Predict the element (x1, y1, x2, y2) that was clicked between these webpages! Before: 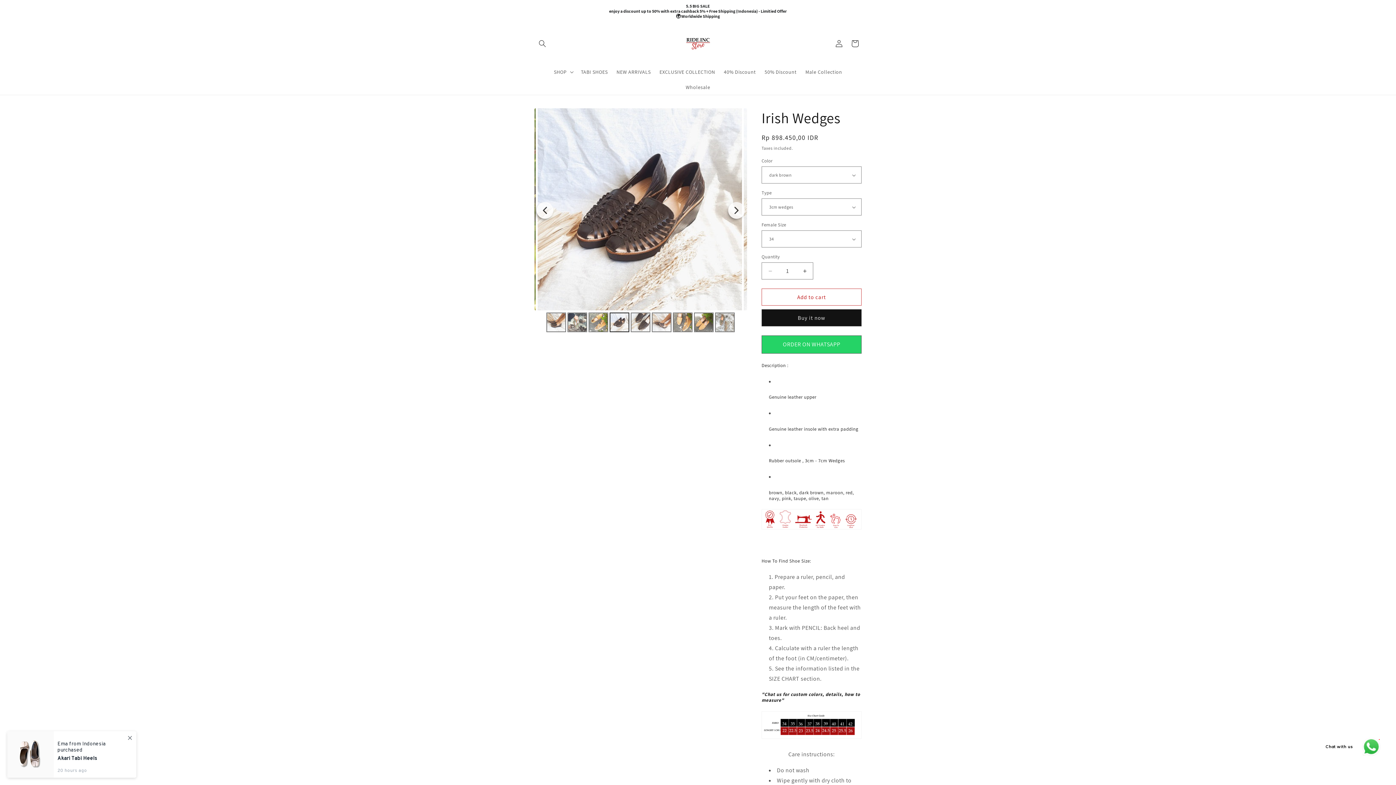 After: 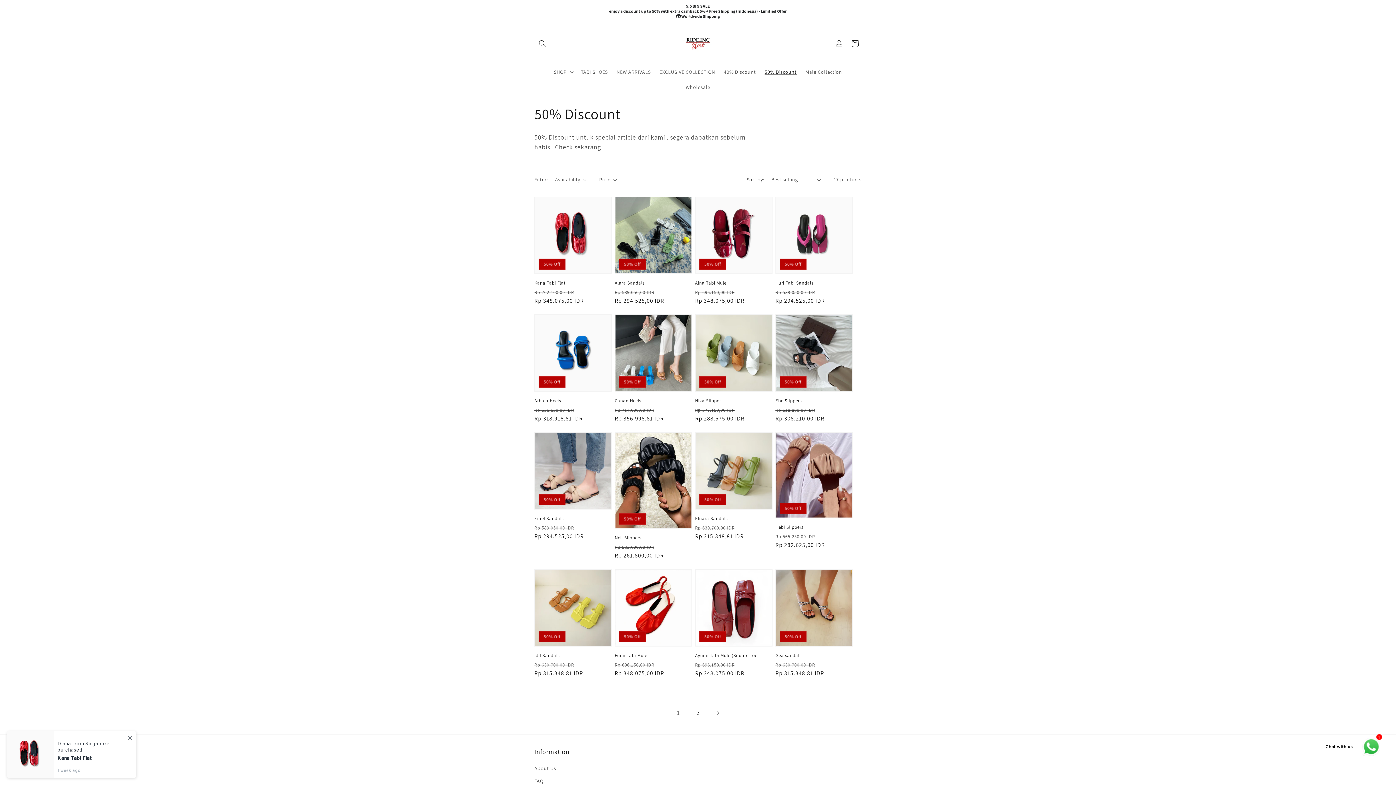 Action: label: 50% Discount bbox: (760, 64, 801, 79)